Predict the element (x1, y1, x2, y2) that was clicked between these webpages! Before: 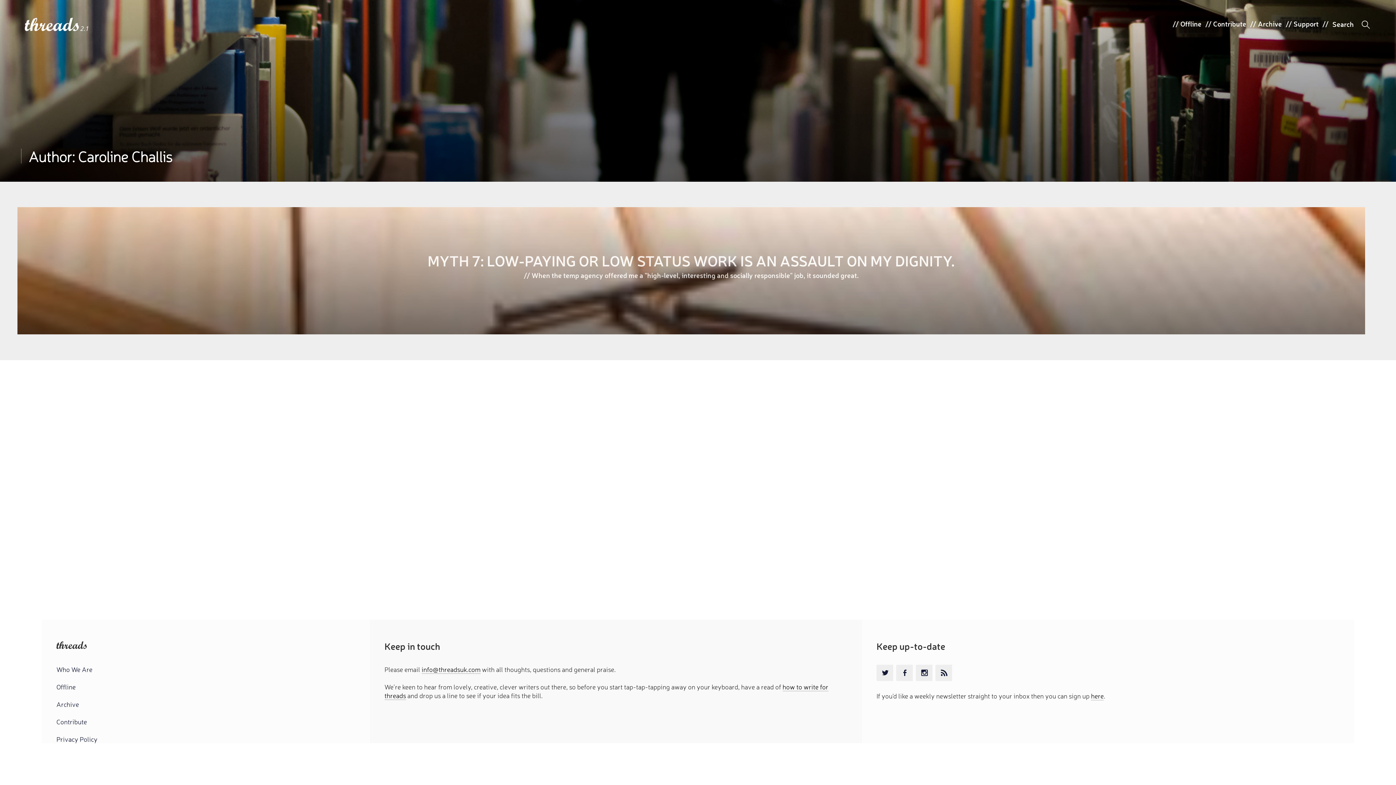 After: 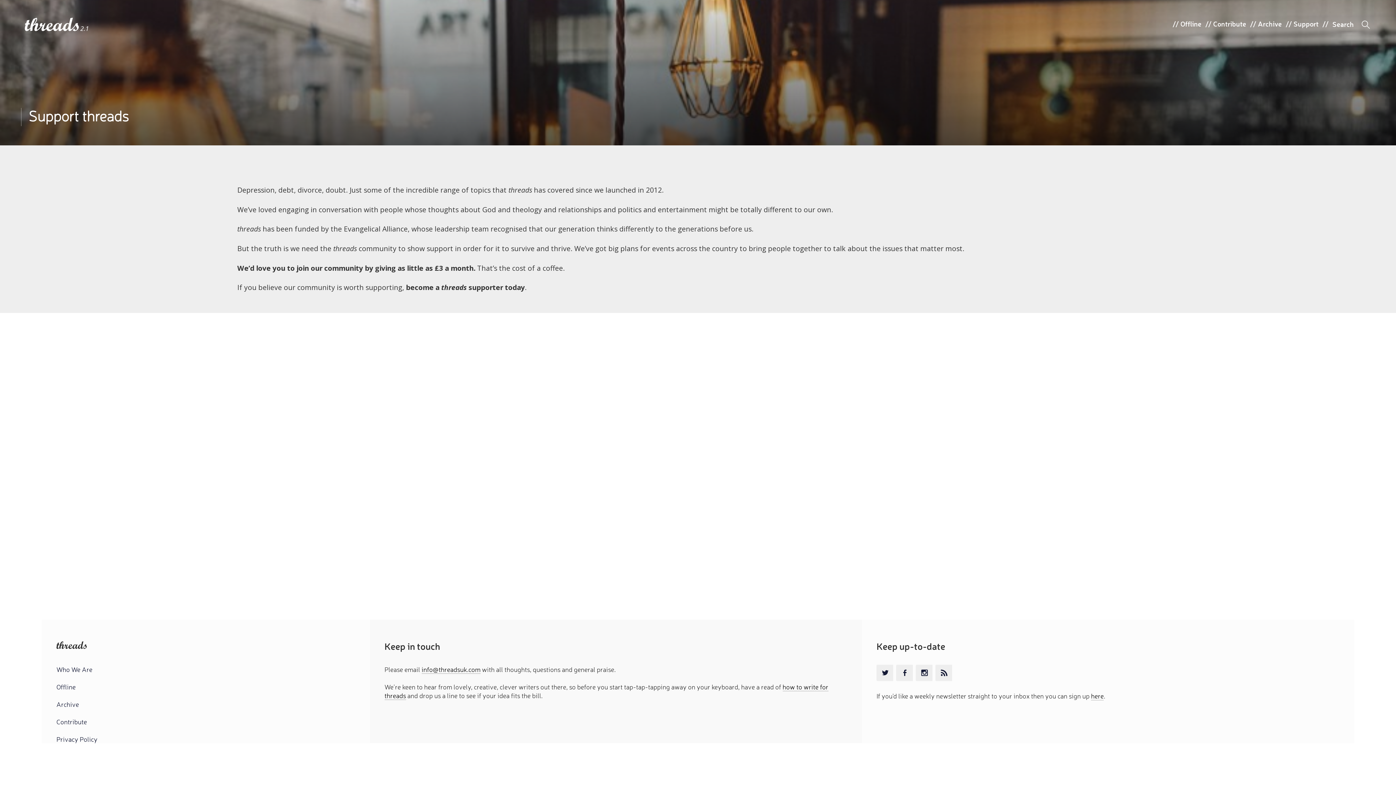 Action: bbox: (1293, 18, 1318, 28) label: Support